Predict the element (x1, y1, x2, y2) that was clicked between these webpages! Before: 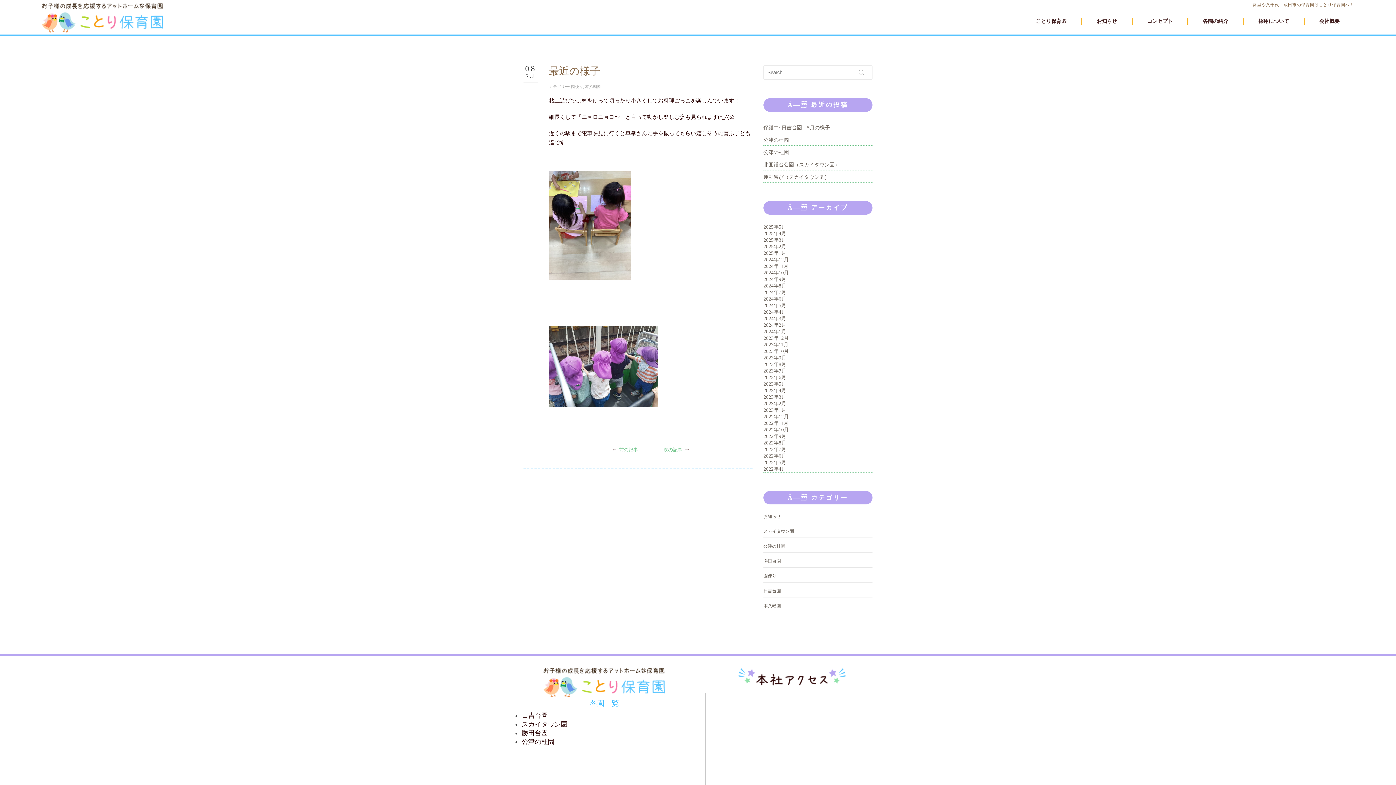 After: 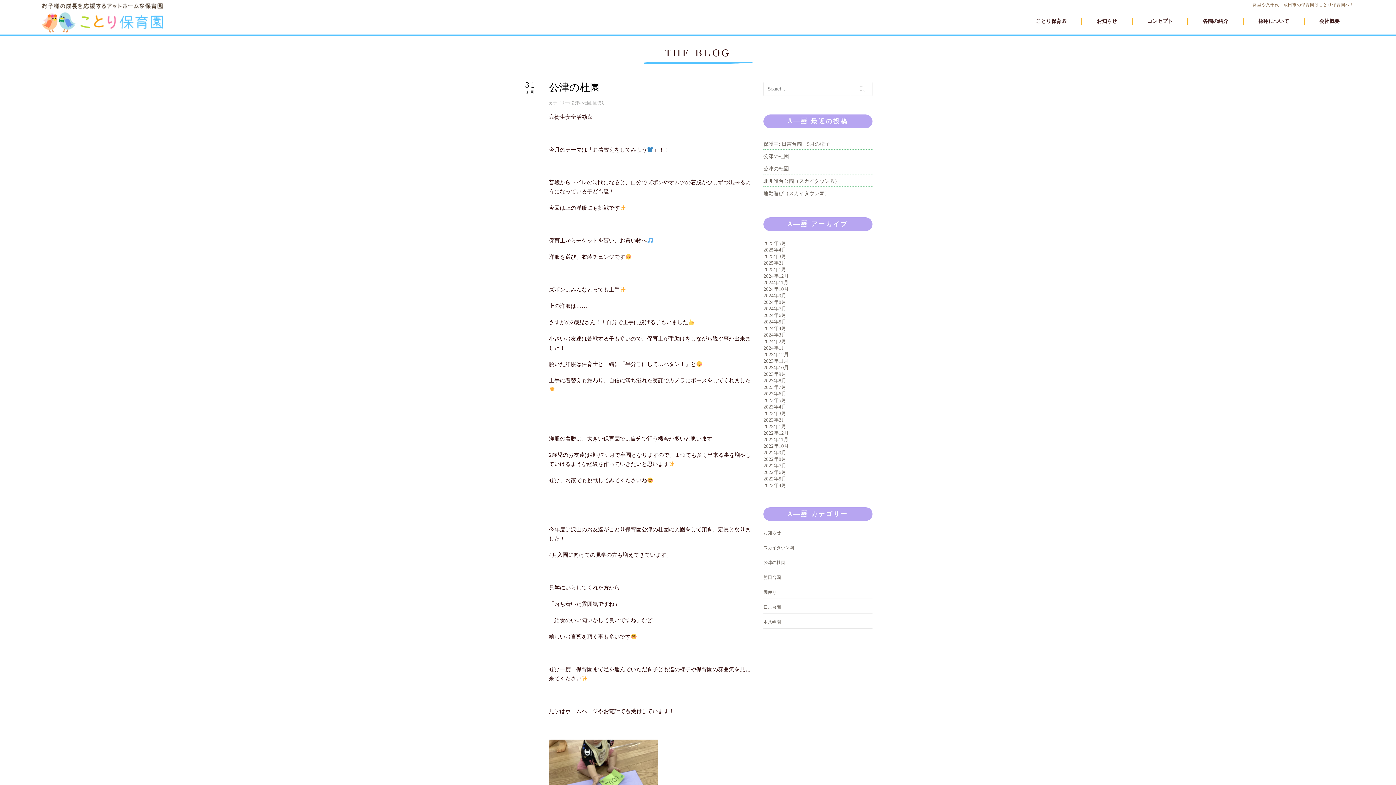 Action: label: 2024年8月 bbox: (763, 283, 786, 288)